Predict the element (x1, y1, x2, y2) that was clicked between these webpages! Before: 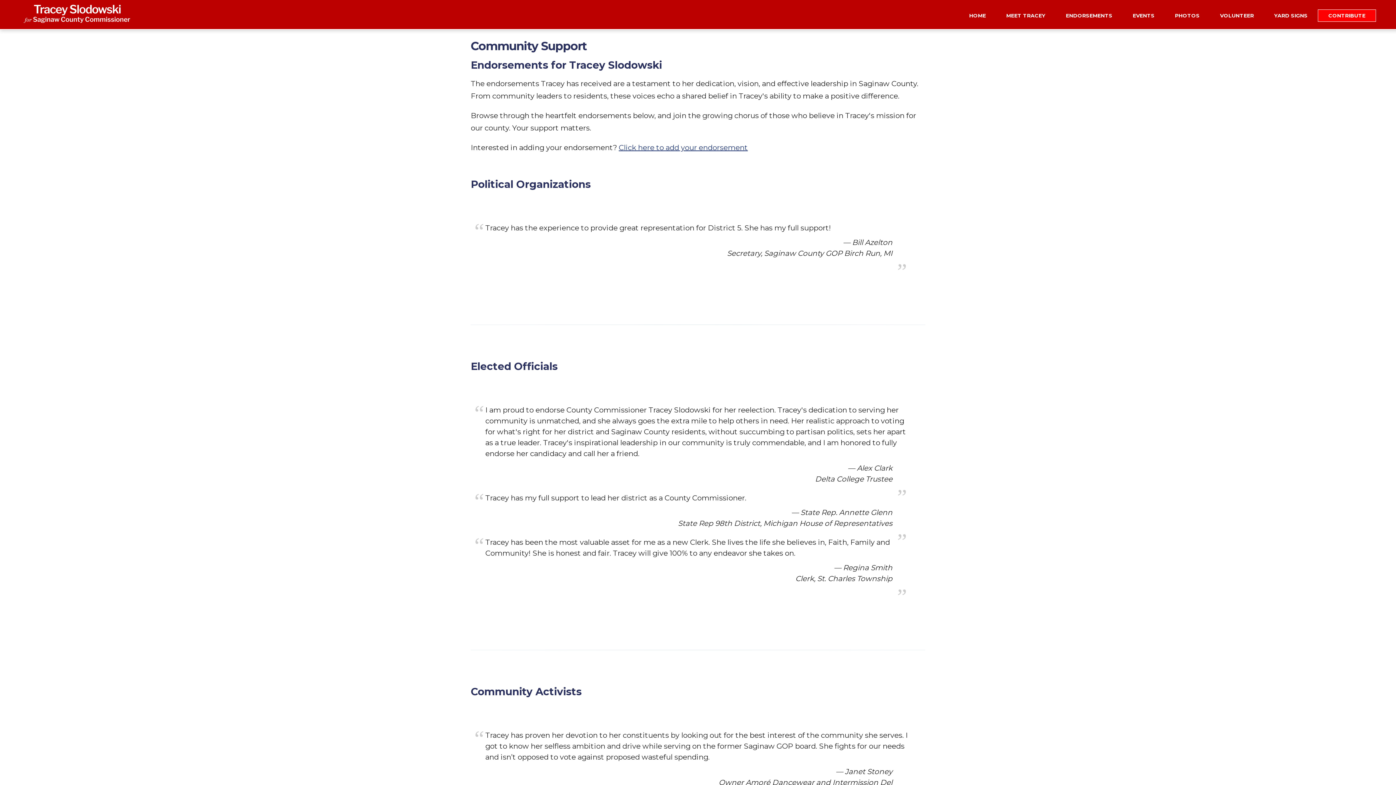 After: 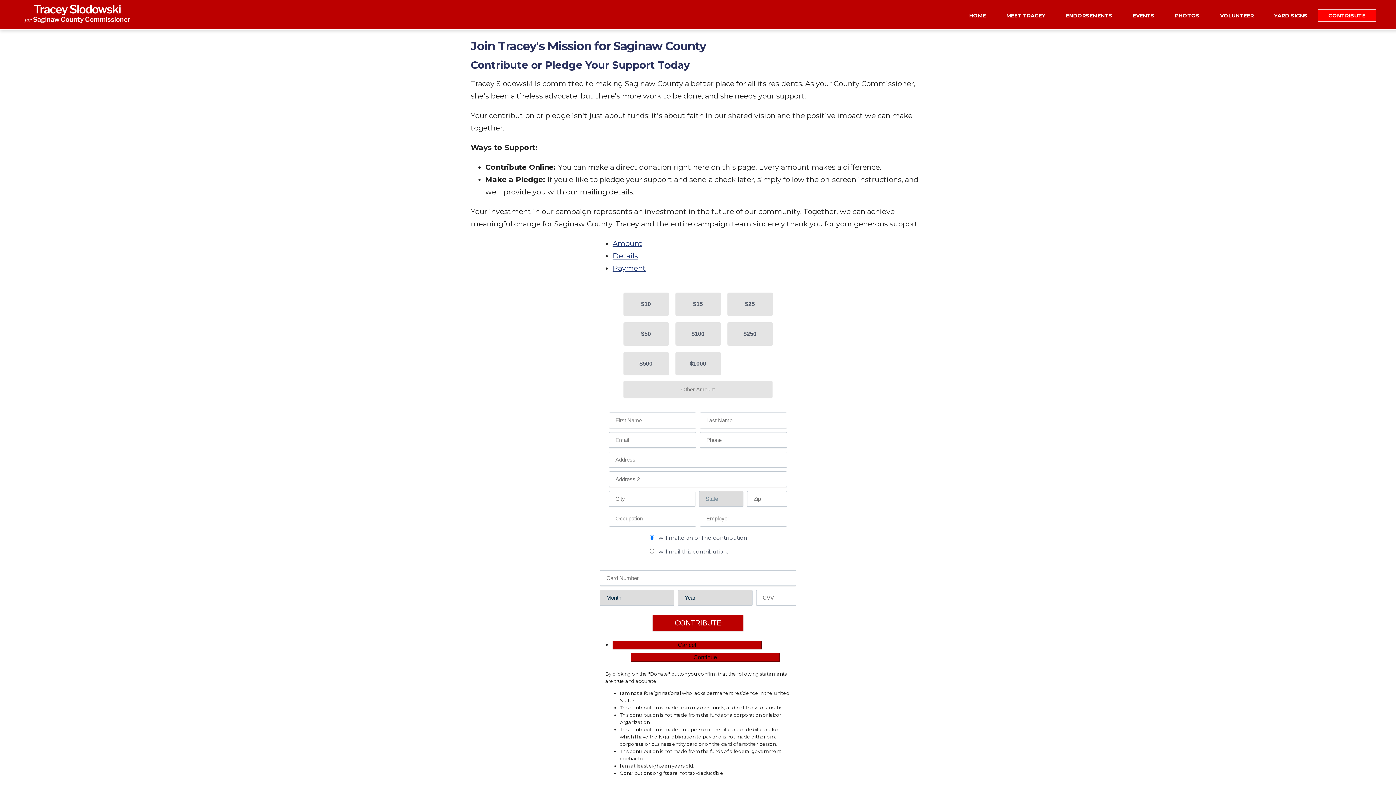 Action: label: CONTRIBUTE bbox: (1318, 9, 1376, 21)